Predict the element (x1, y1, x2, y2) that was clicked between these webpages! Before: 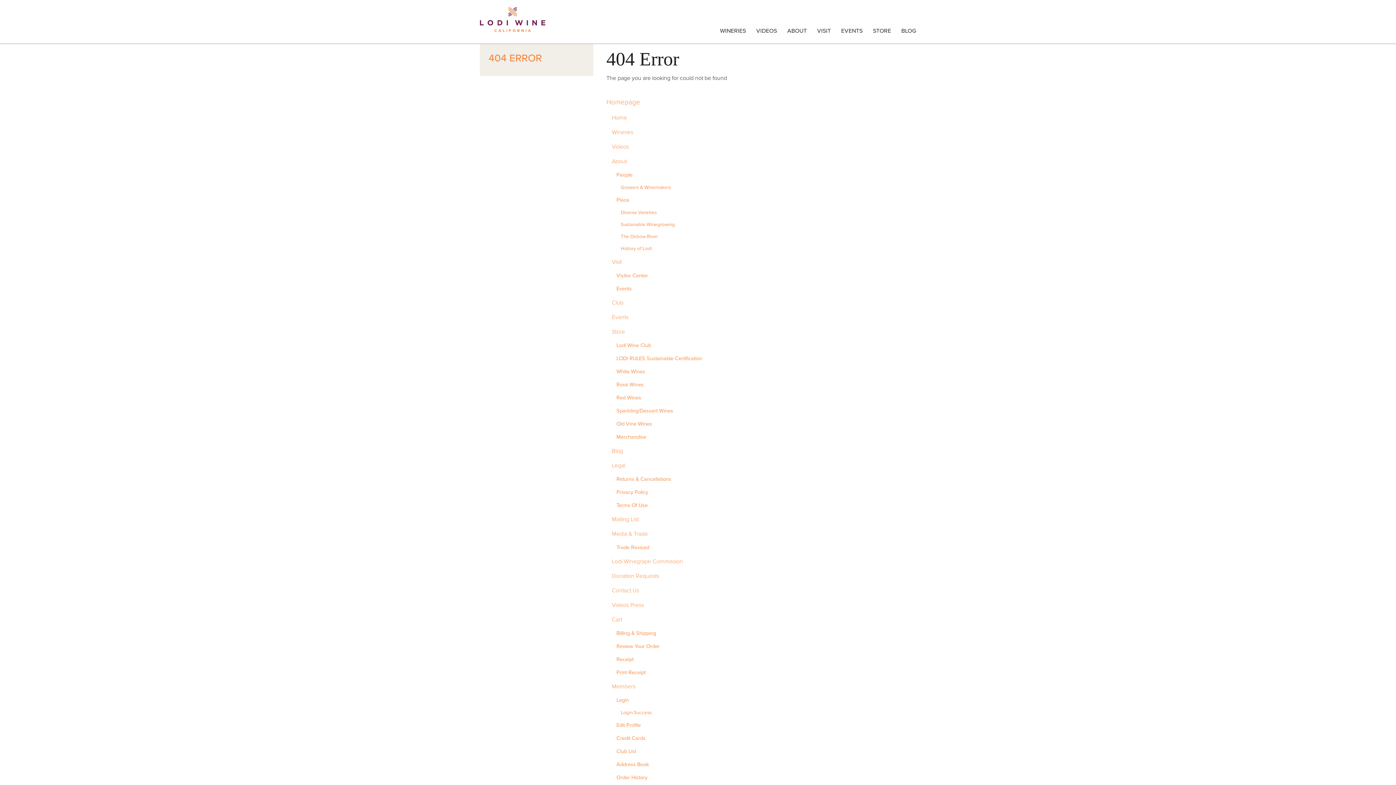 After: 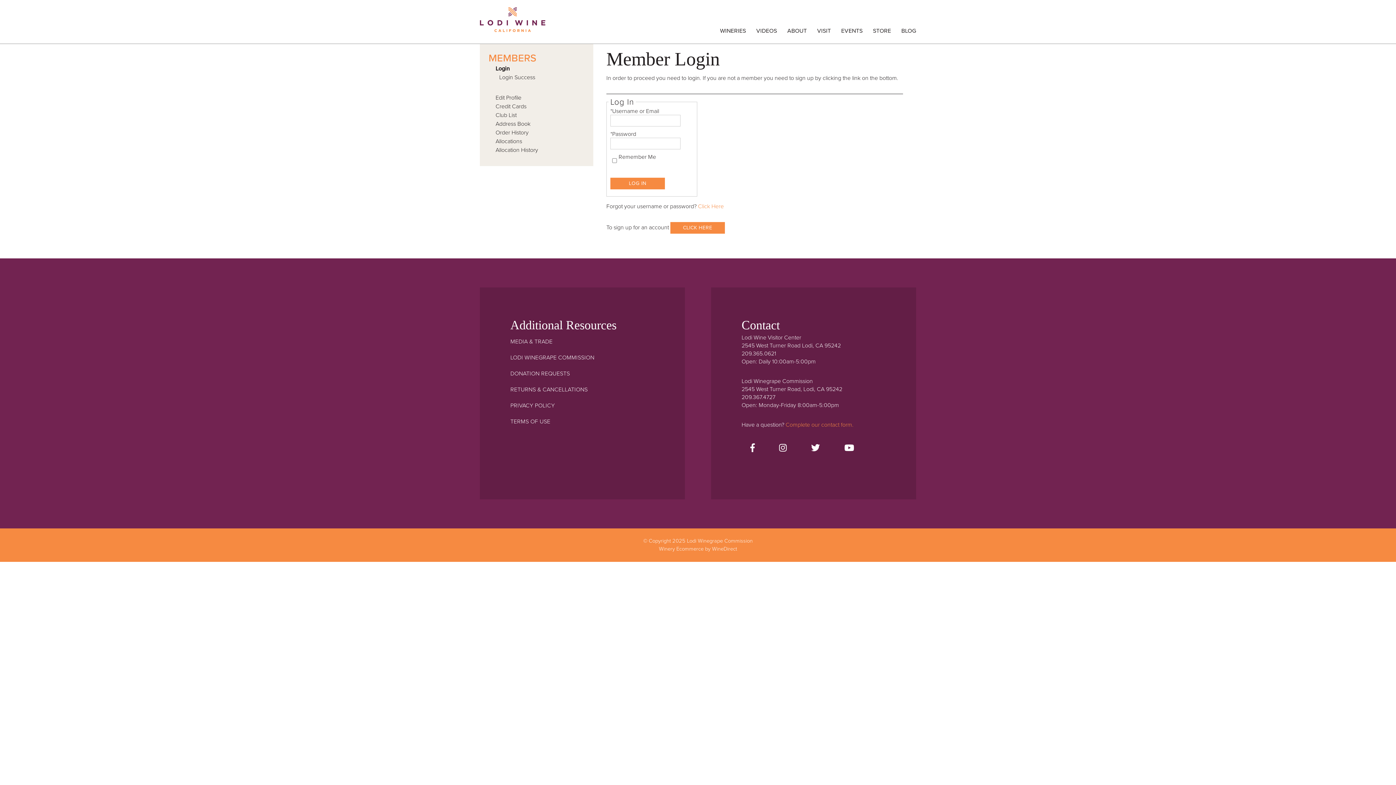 Action: bbox: (616, 722, 641, 728) label: Edit Profile